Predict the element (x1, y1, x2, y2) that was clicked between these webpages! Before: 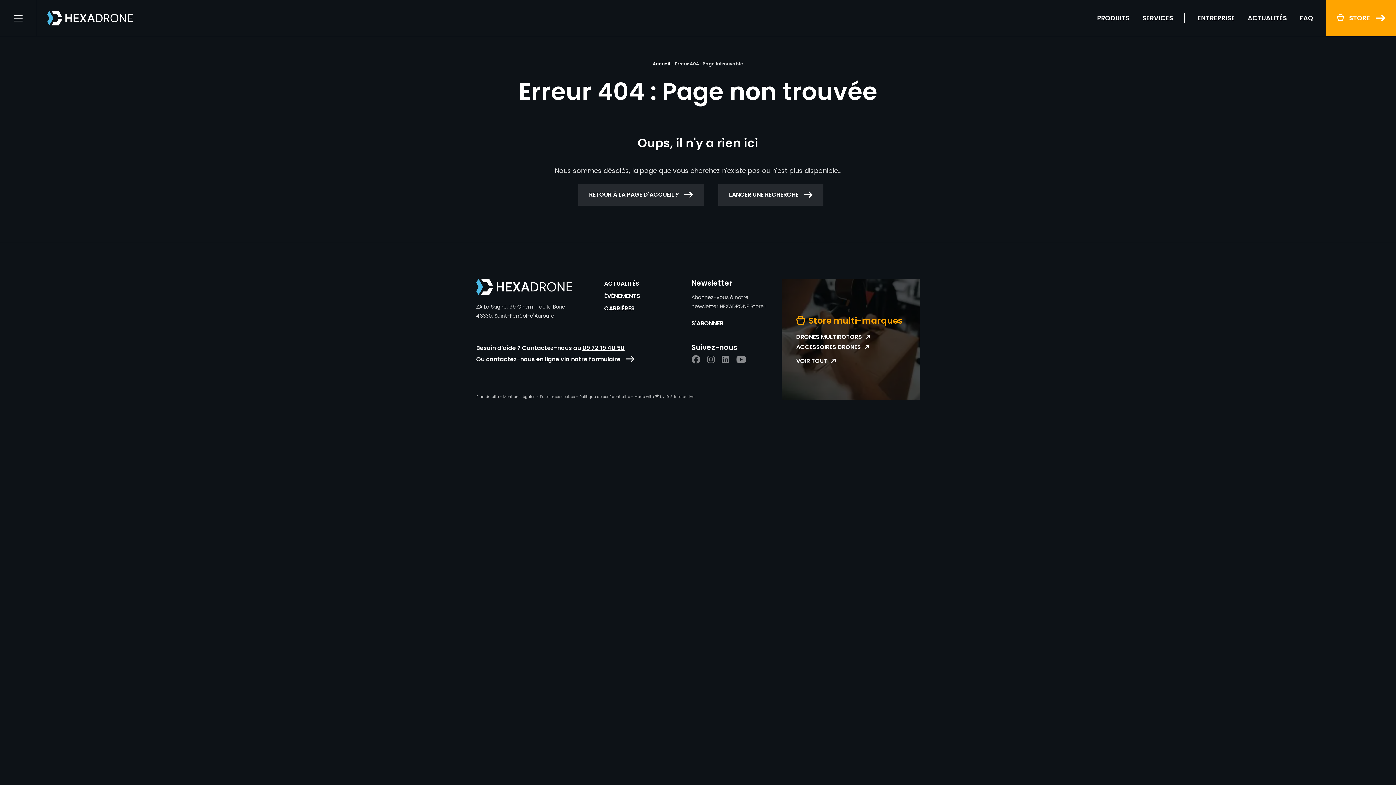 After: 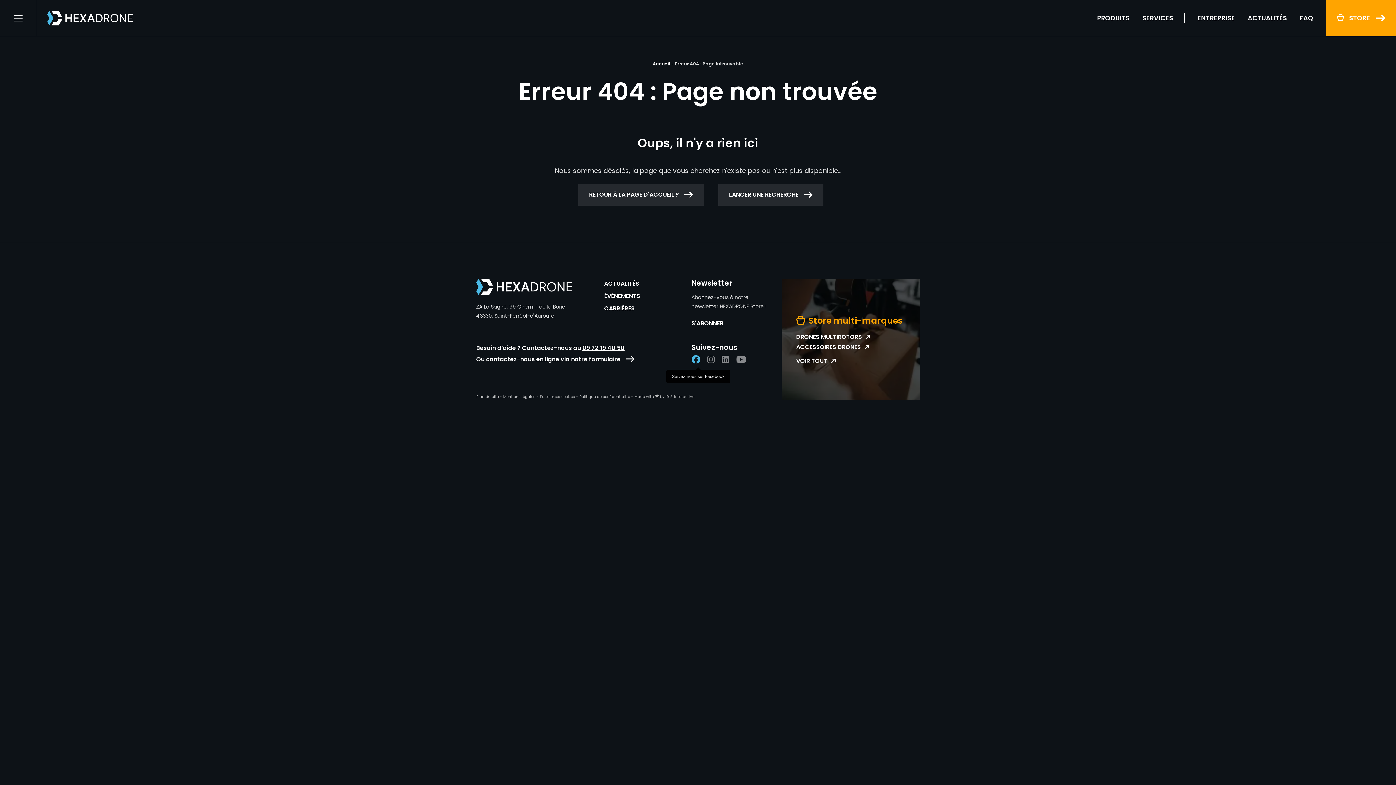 Action: label: Suivez-nous sur Facebook bbox: (691, 353, 700, 365)